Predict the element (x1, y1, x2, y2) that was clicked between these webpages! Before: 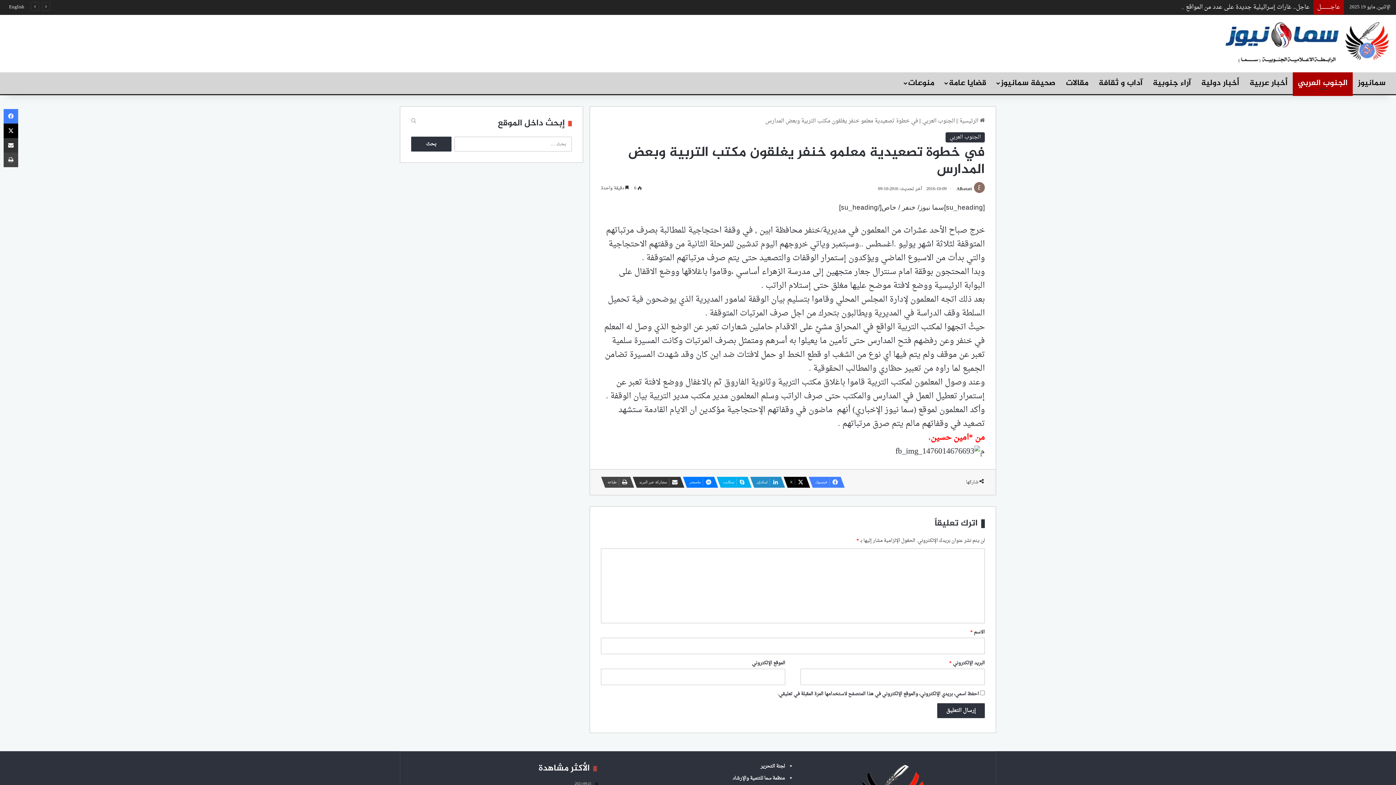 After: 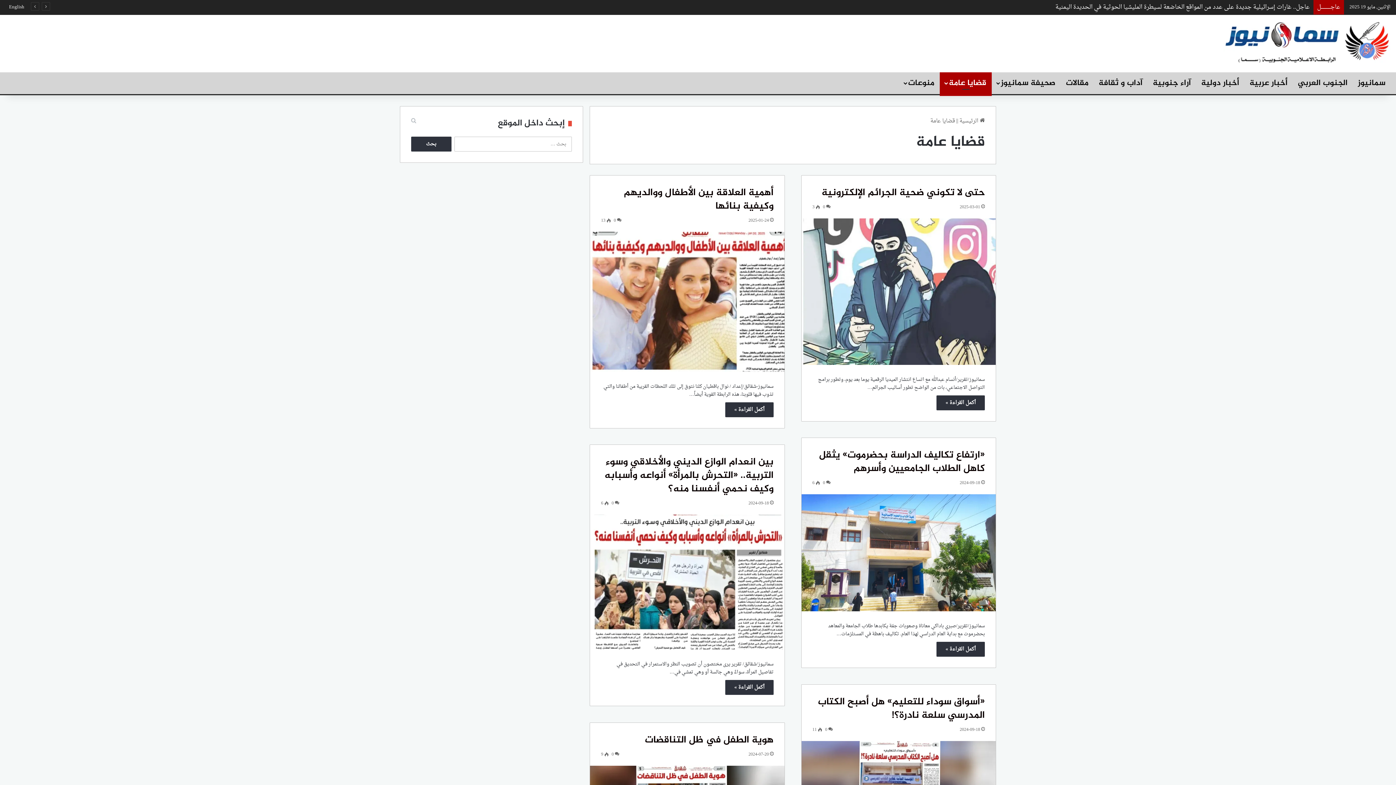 Action: label: قضايا عامة bbox: (940, 72, 992, 94)